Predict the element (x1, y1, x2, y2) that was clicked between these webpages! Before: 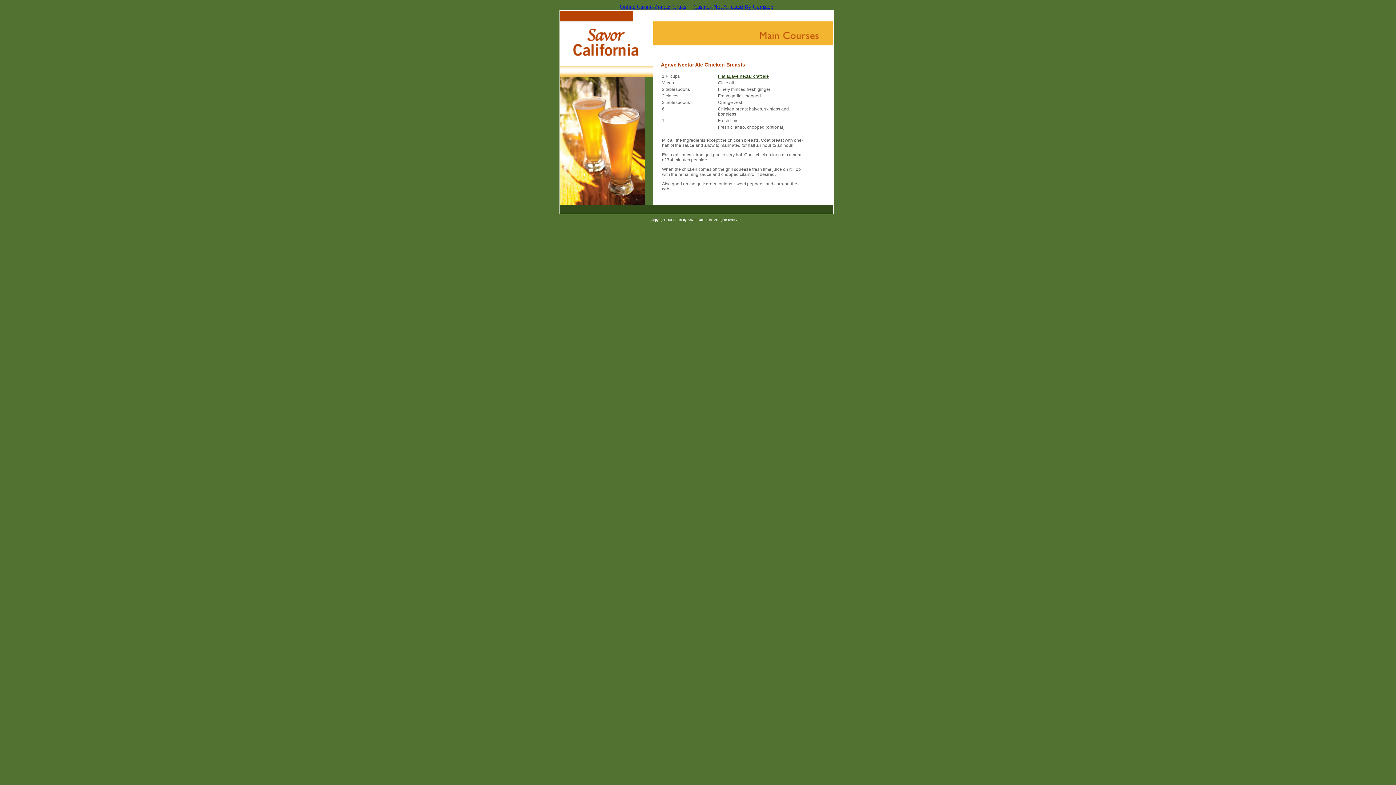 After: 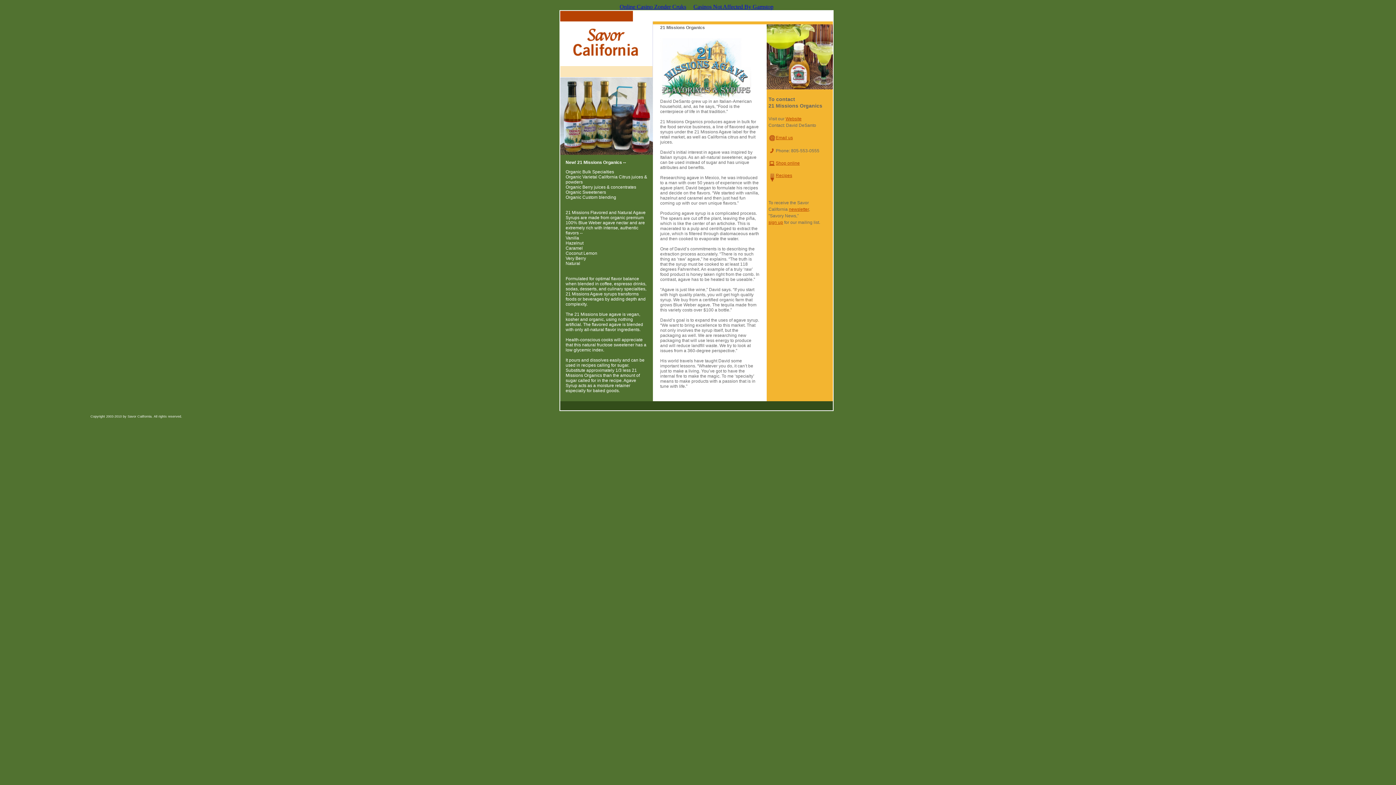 Action: bbox: (718, 73, 769, 78) label: Flat agave nectar craft ale